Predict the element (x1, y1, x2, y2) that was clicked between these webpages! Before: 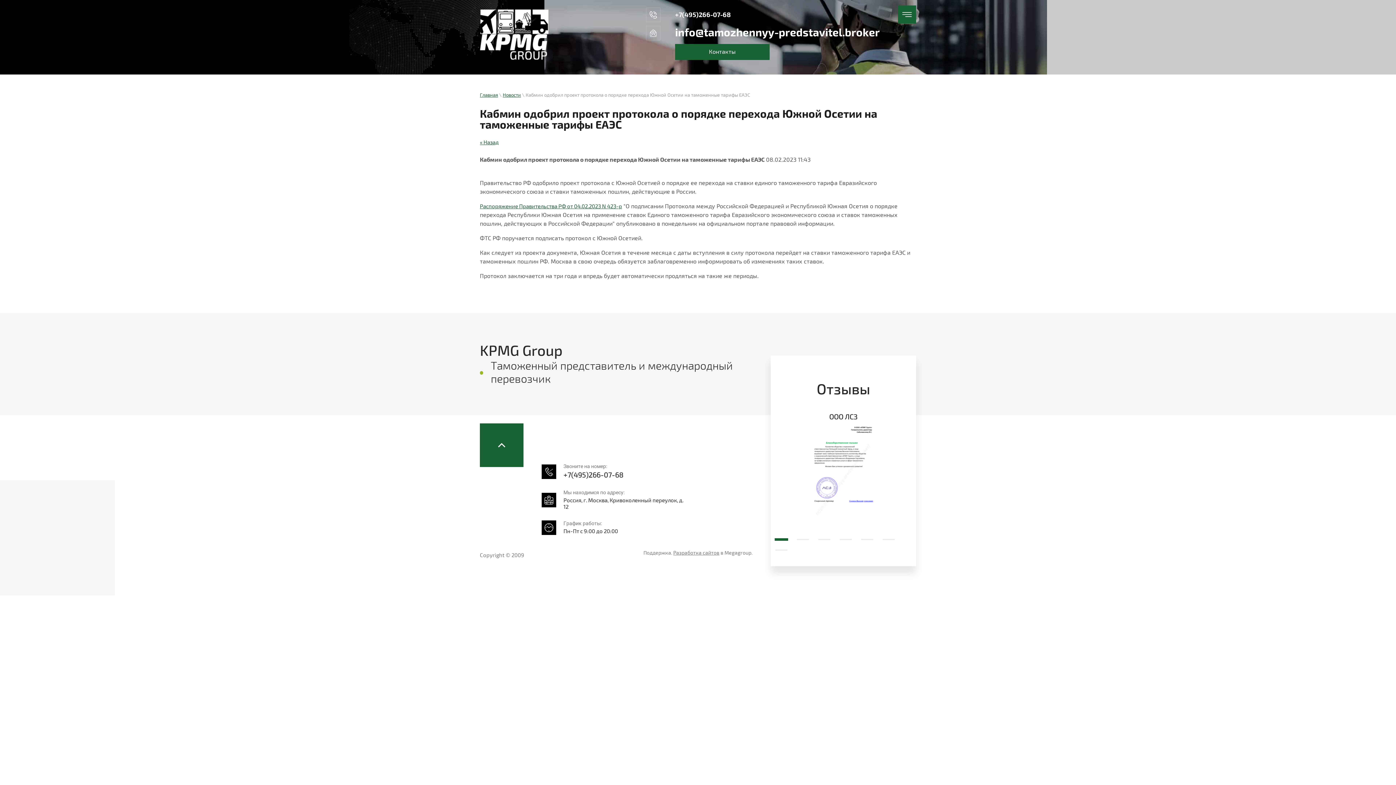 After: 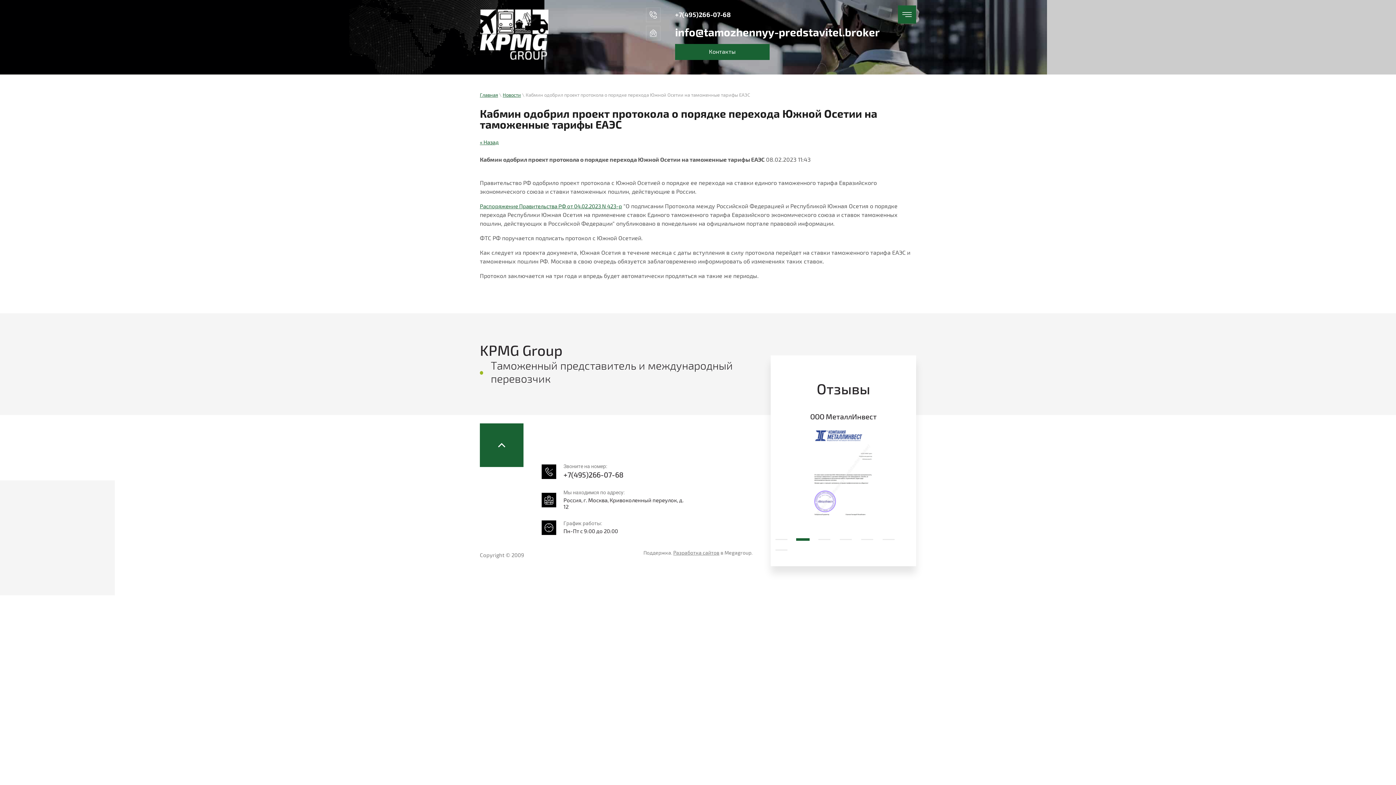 Action: label: 2 bbox: (793, 535, 813, 544)